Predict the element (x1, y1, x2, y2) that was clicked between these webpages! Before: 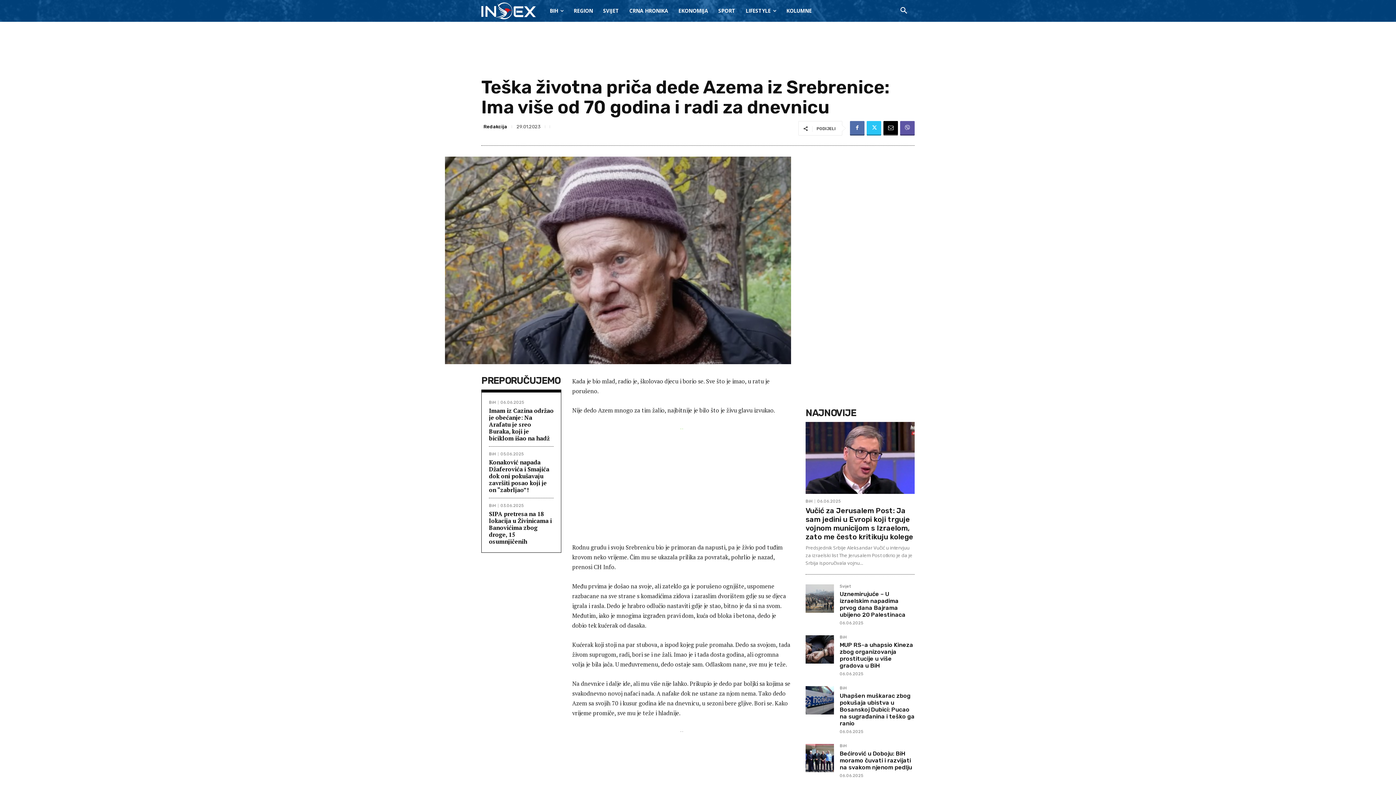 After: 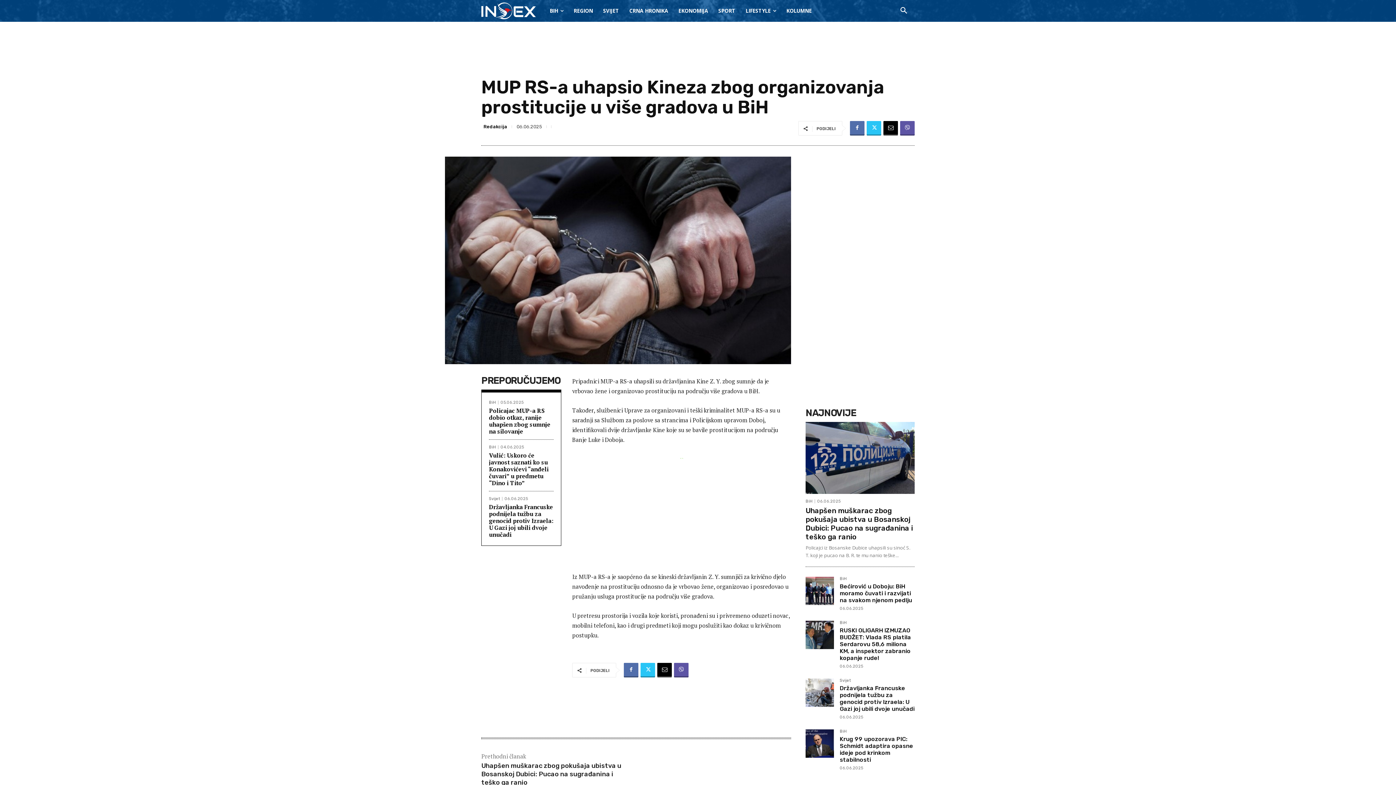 Action: bbox: (805, 635, 834, 664)